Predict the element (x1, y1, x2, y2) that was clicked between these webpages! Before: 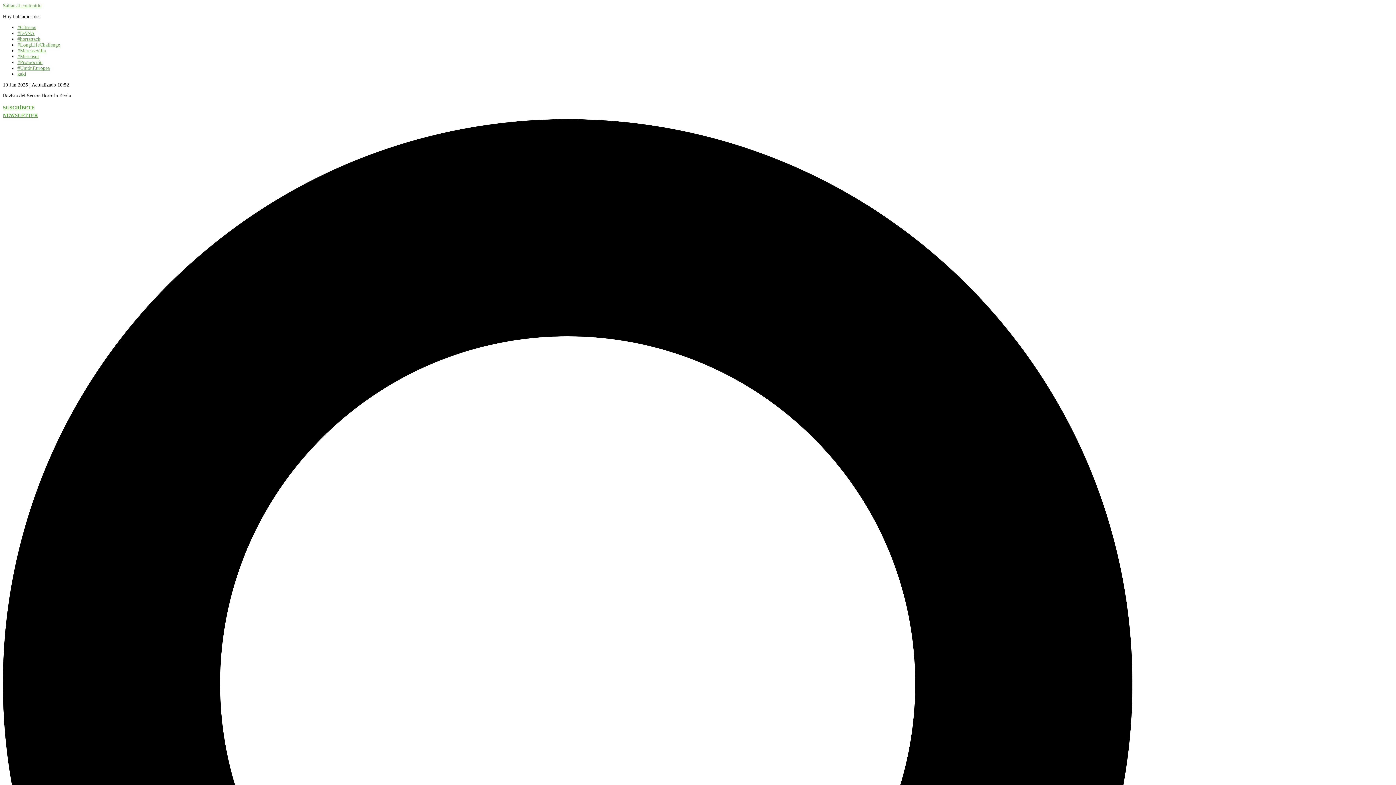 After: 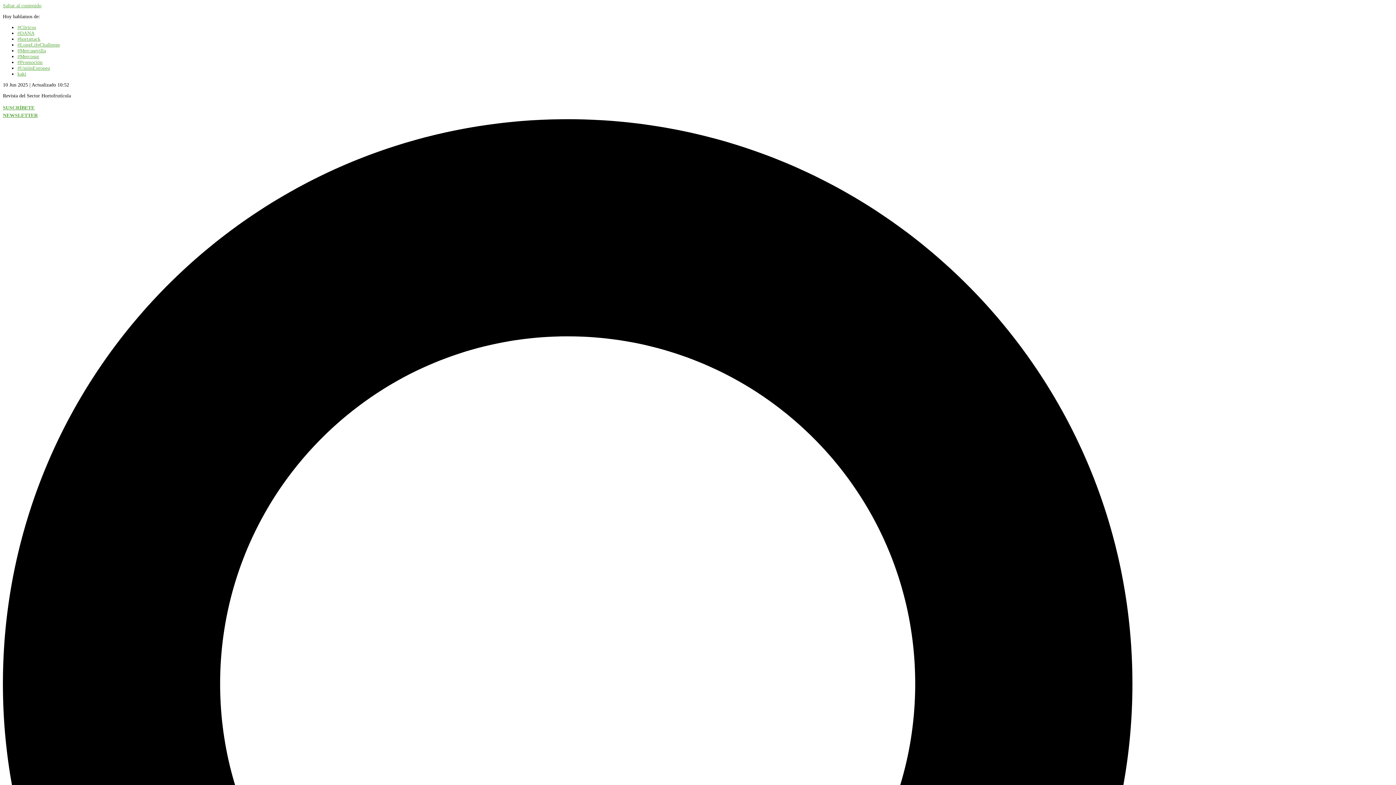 Action: bbox: (2, 105, 34, 110) label: SUSCRÍBETE